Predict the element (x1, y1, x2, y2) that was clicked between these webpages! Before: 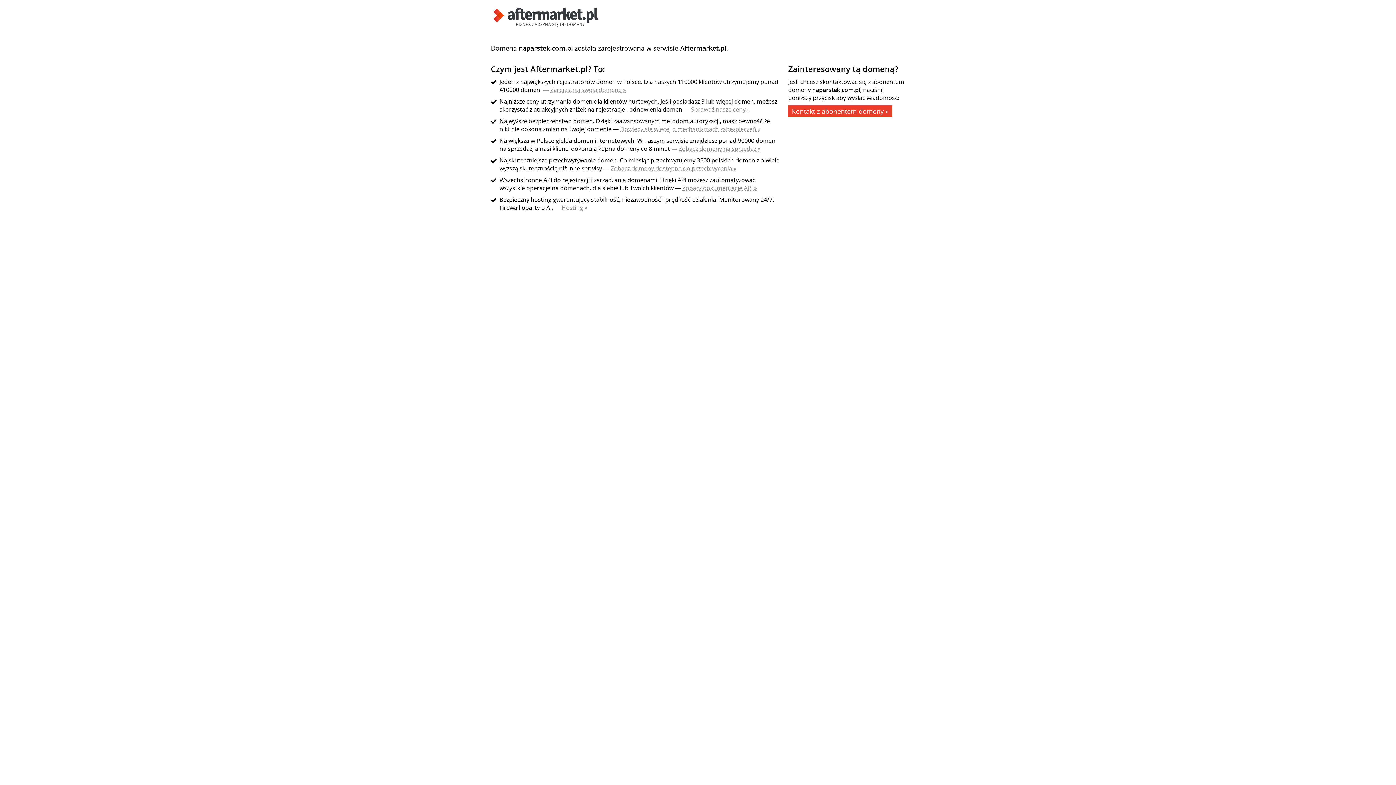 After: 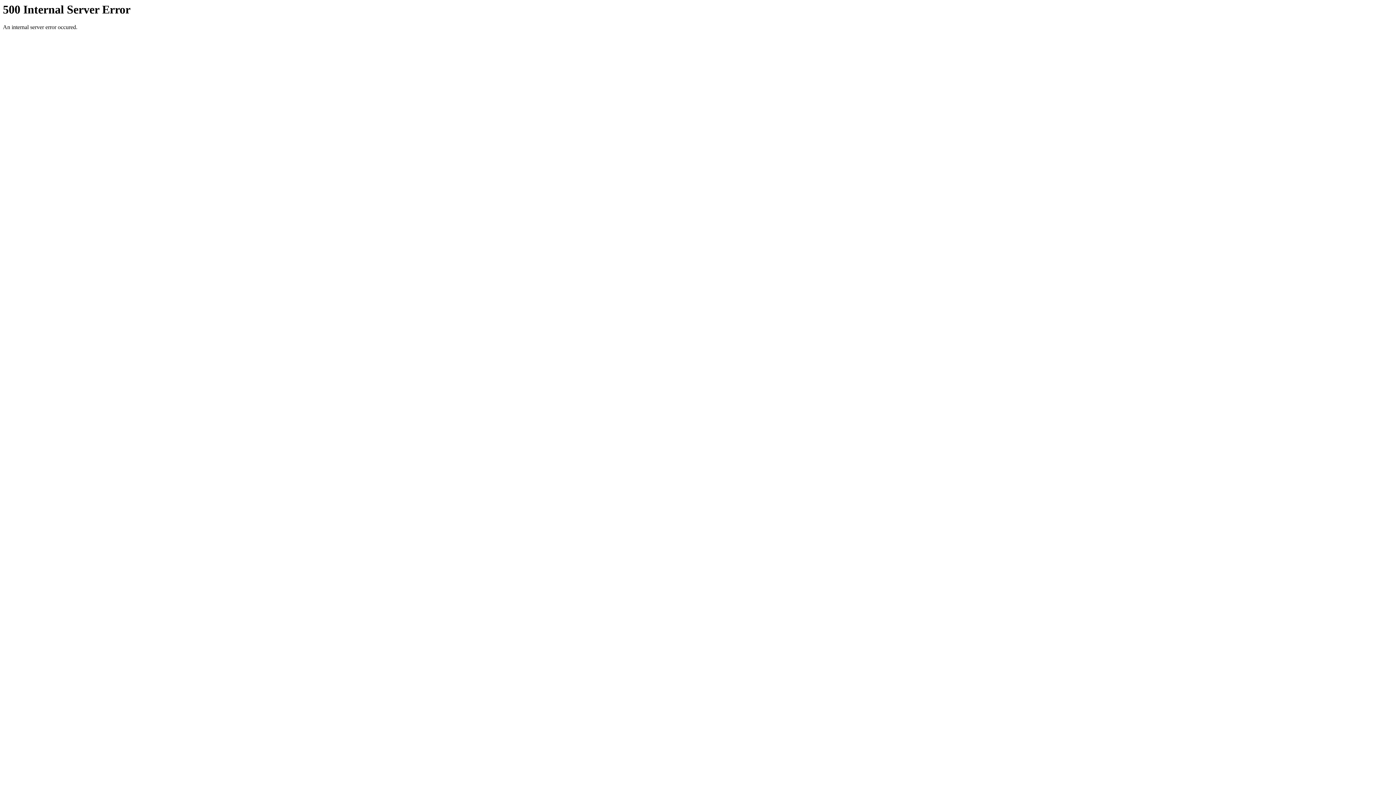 Action: bbox: (550, 85, 626, 93) label: Zarejestruj swoją domenę »